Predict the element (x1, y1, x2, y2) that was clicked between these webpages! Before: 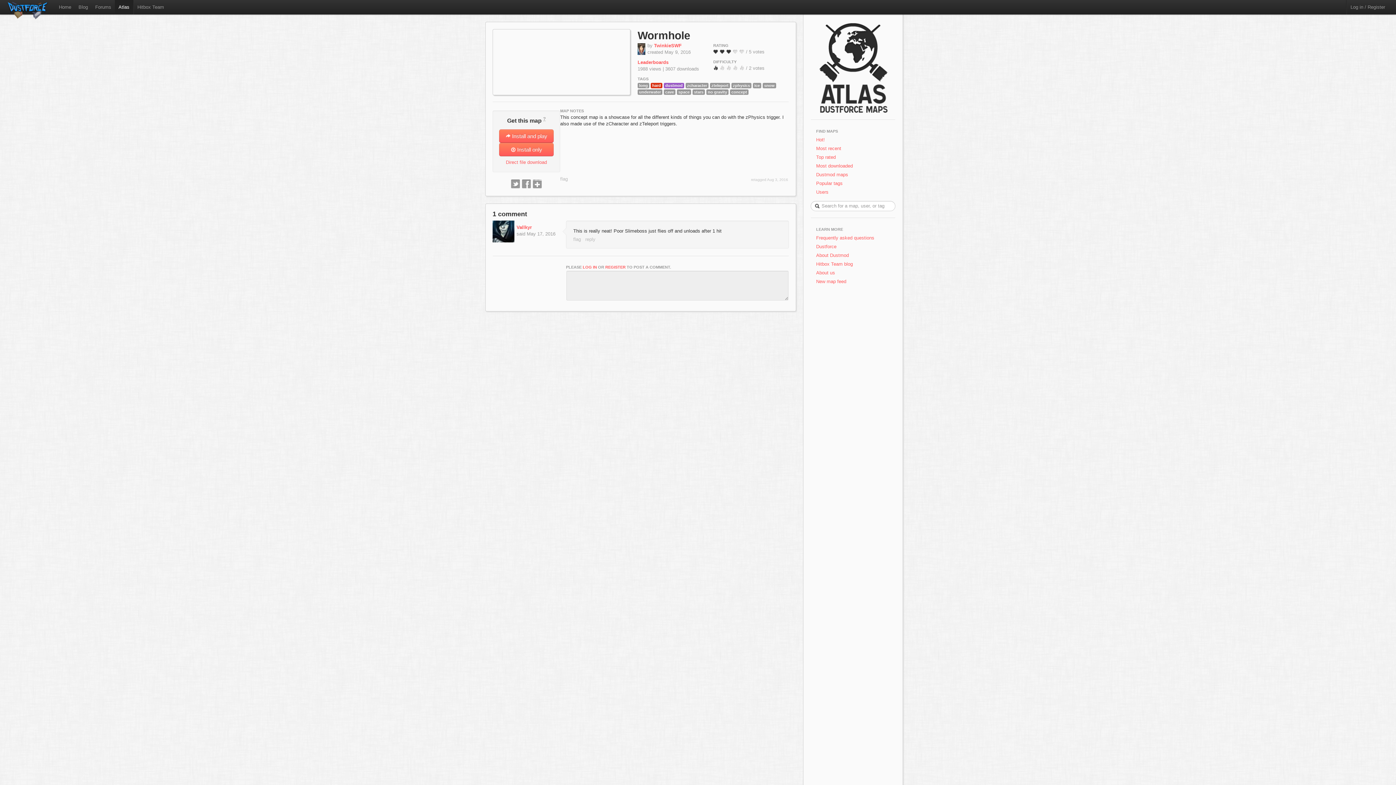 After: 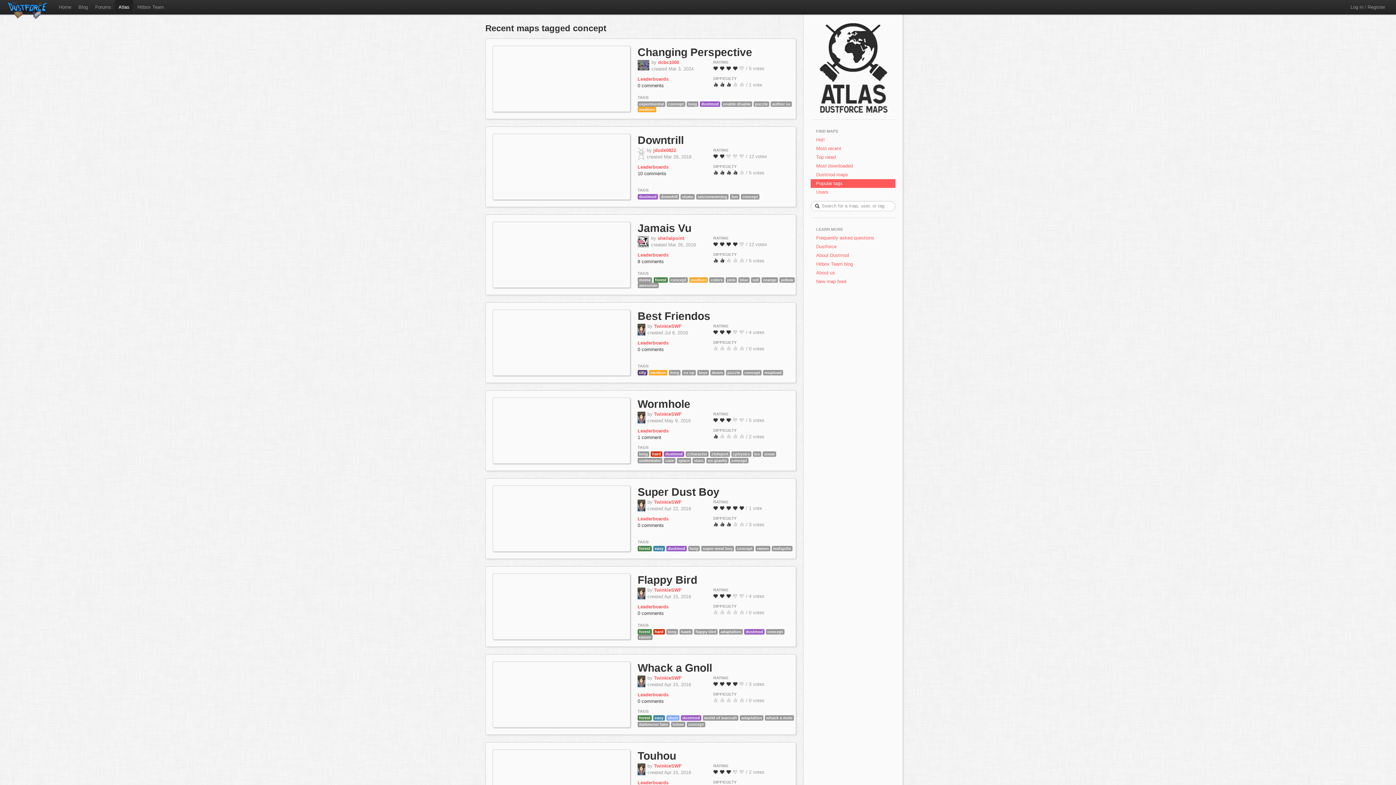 Action: bbox: (730, 89, 748, 94) label: concept